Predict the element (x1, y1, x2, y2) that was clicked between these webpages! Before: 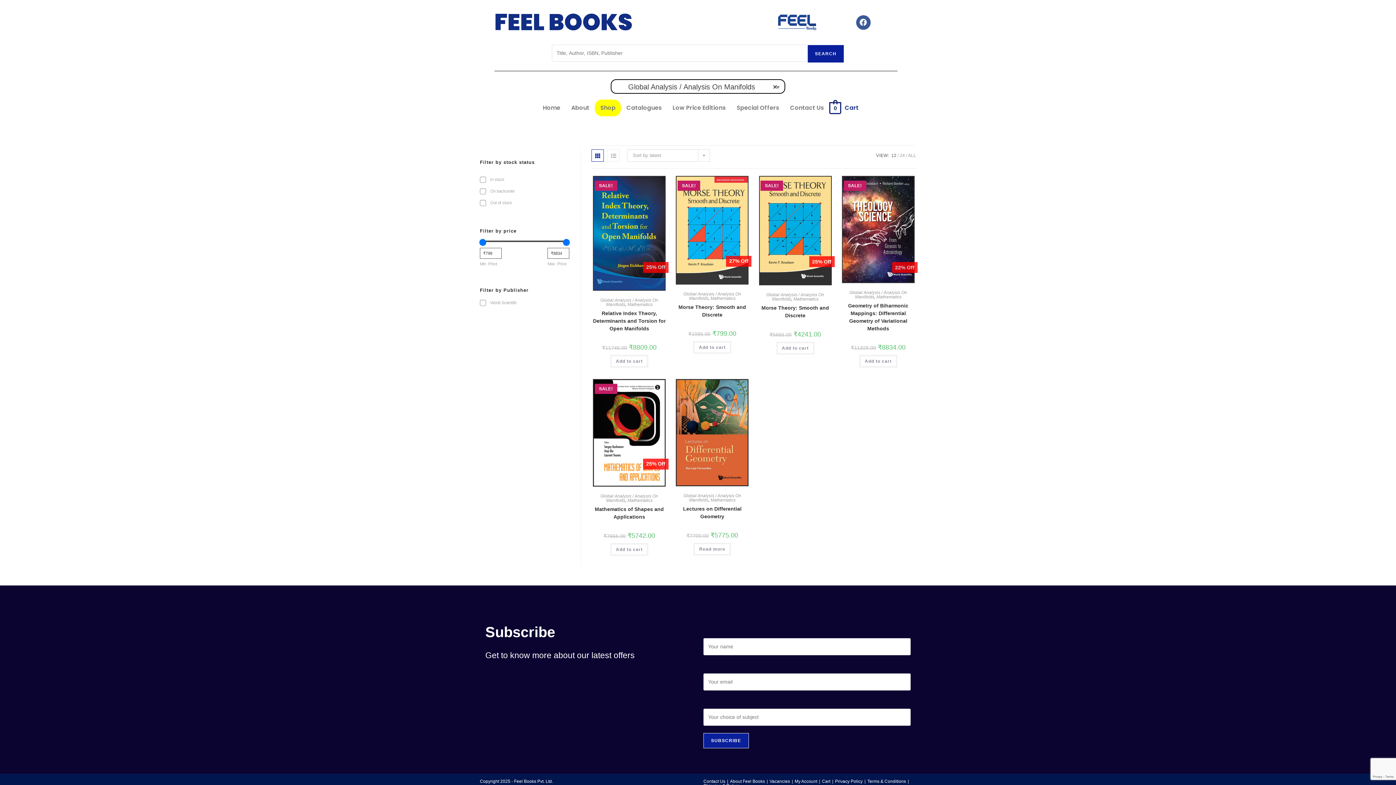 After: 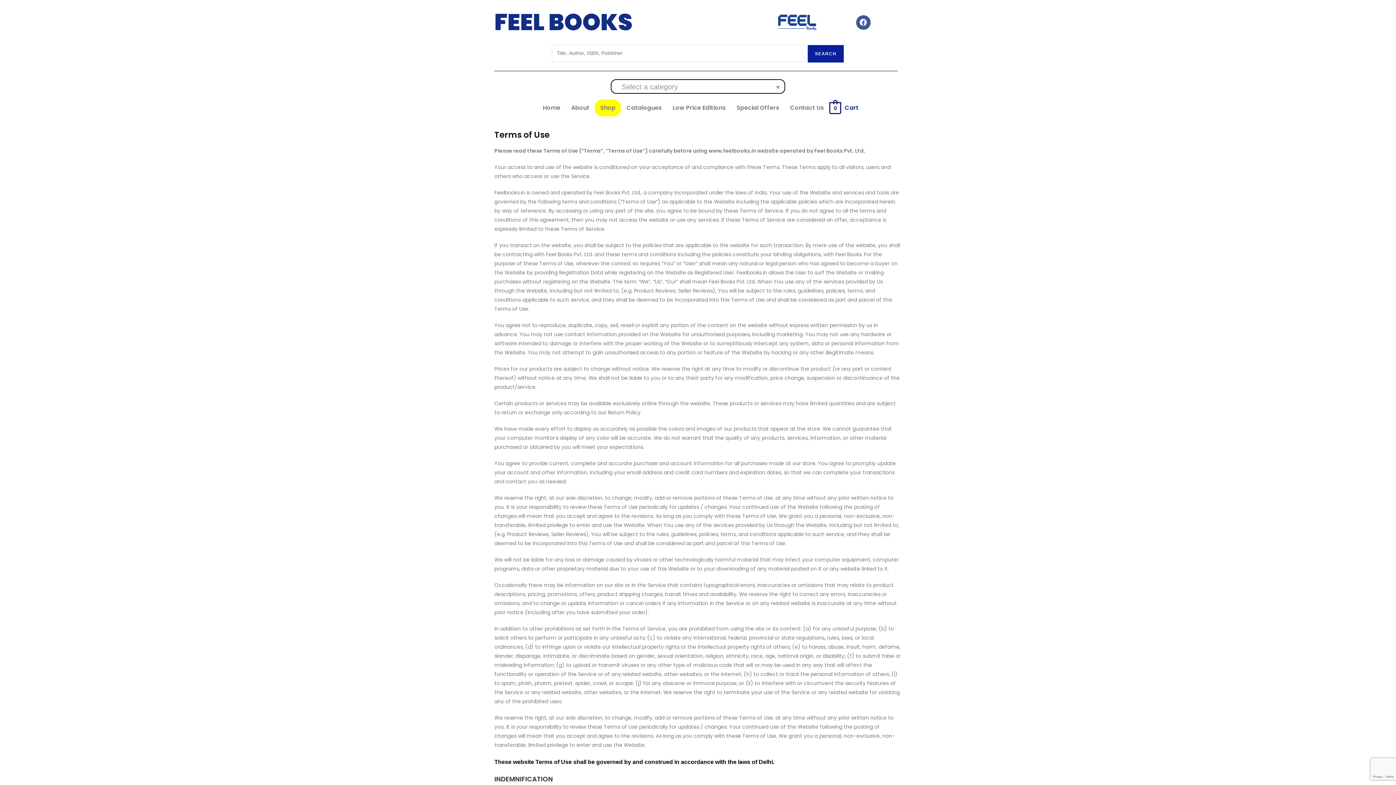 Action: bbox: (867, 779, 906, 784) label: Terms & Conditions